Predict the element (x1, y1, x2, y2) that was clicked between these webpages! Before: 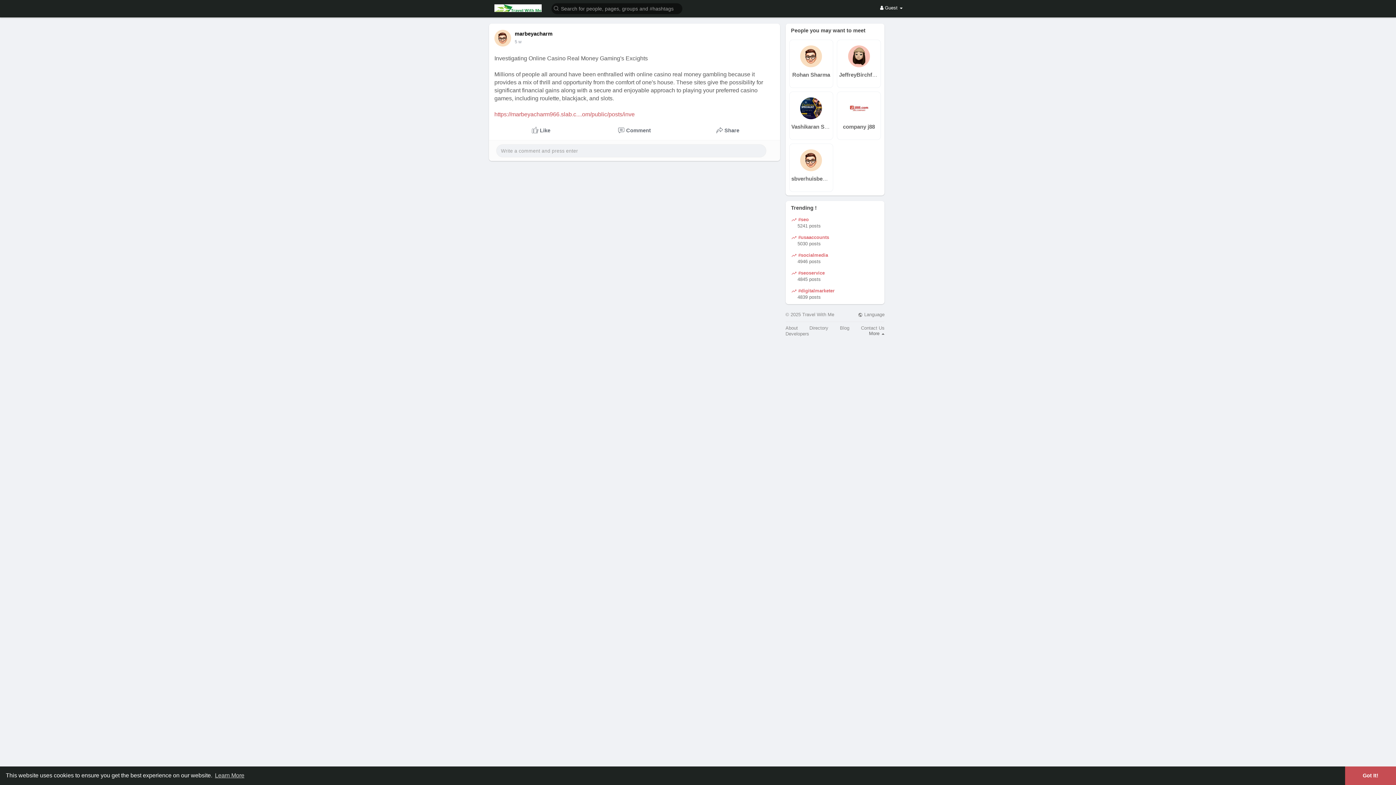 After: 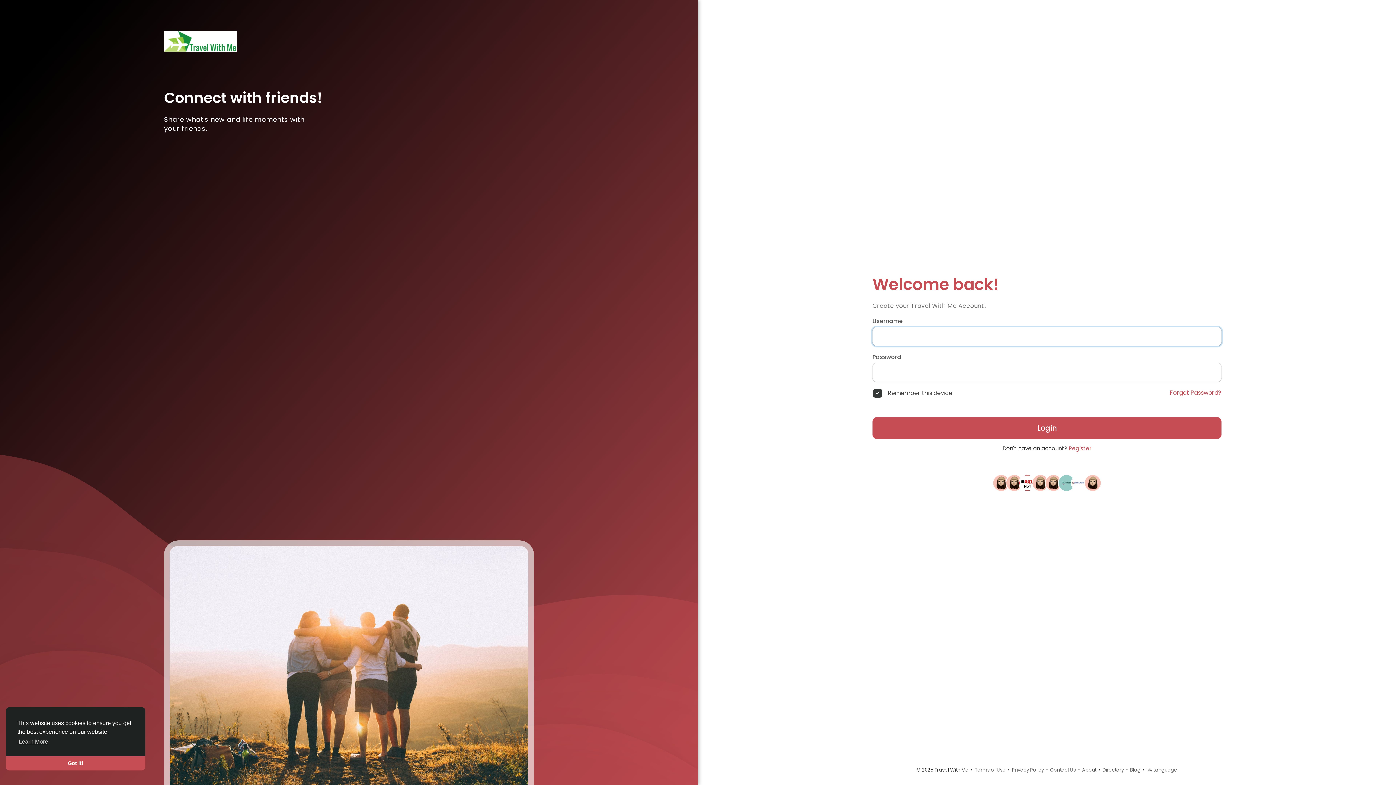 Action: label:  #seo
5241 posts bbox: (791, 217, 820, 229)